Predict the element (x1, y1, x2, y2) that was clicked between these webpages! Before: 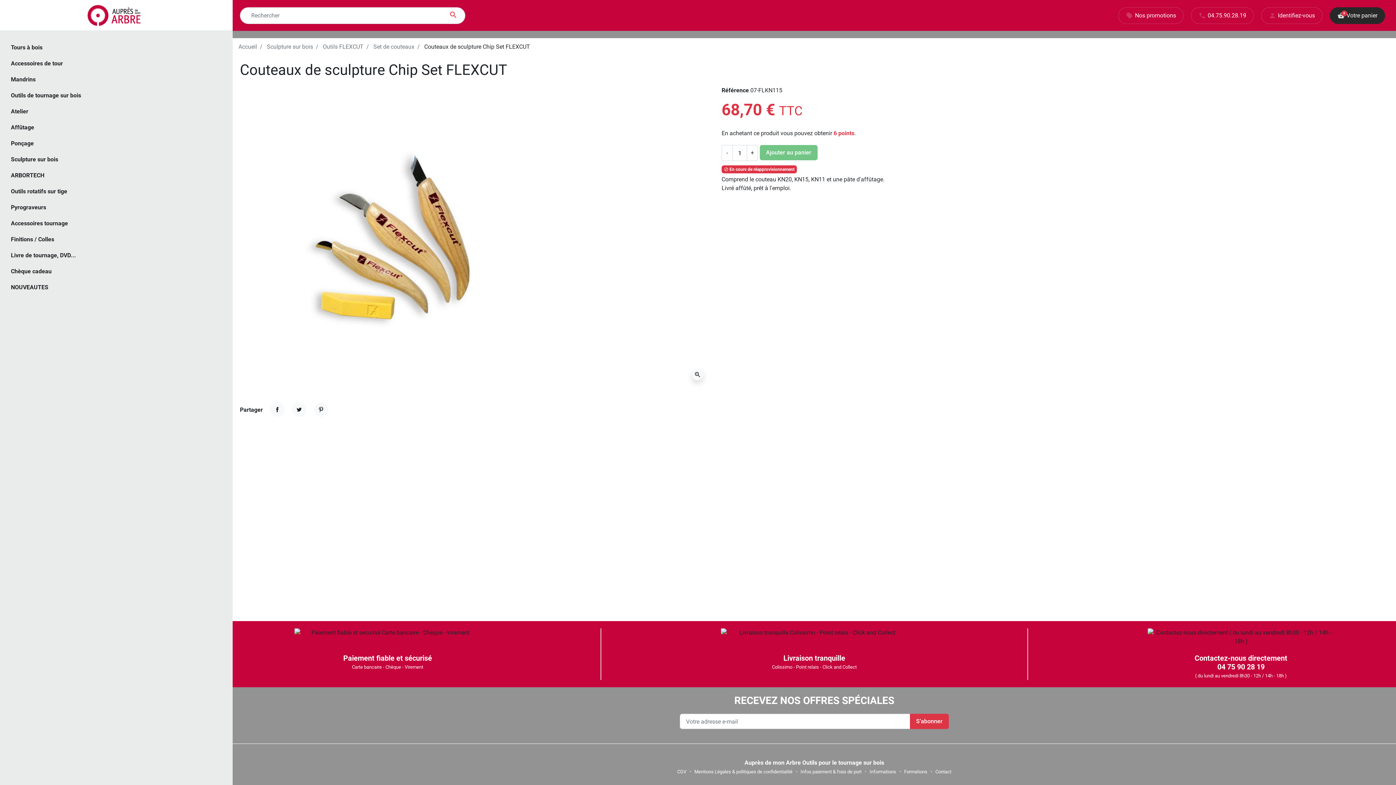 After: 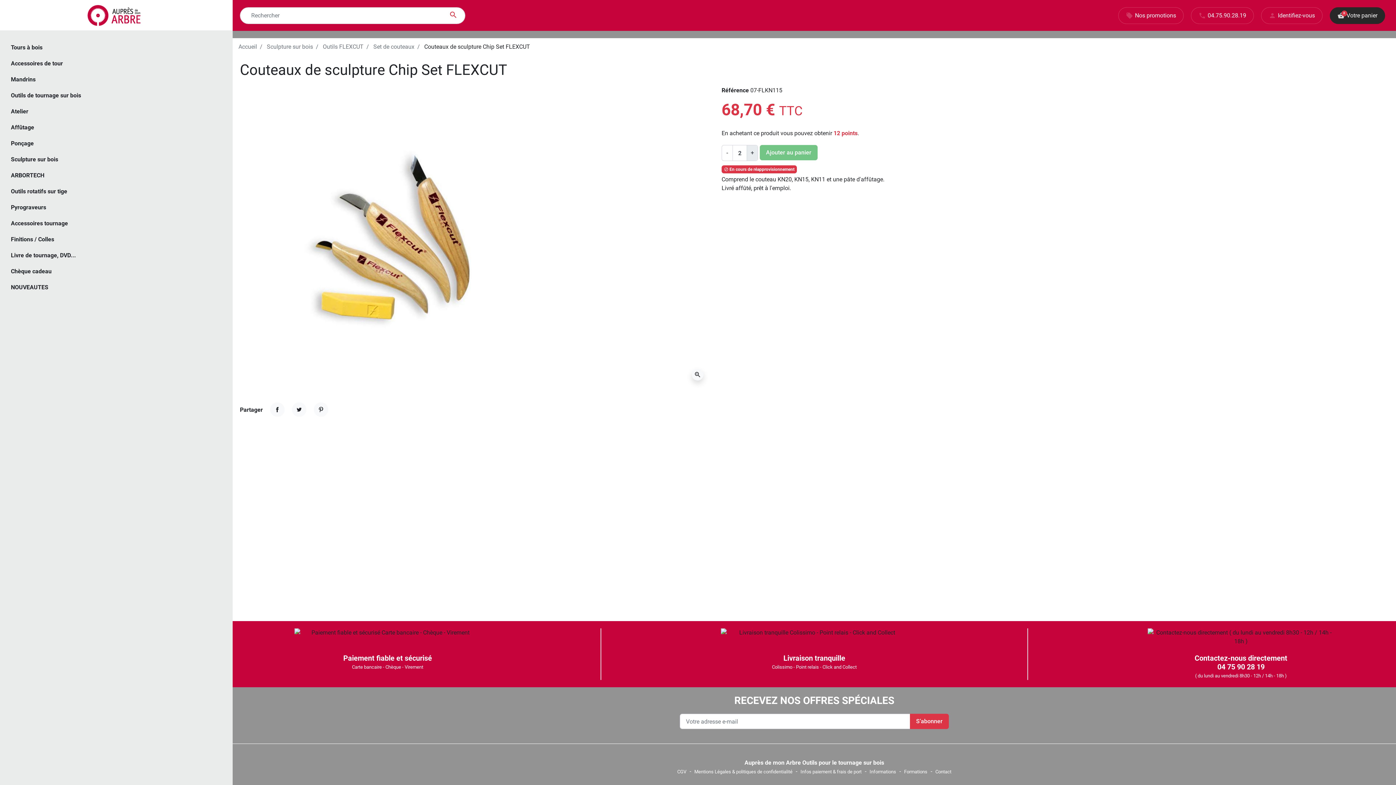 Action: label: + bbox: (747, 145, 757, 160)